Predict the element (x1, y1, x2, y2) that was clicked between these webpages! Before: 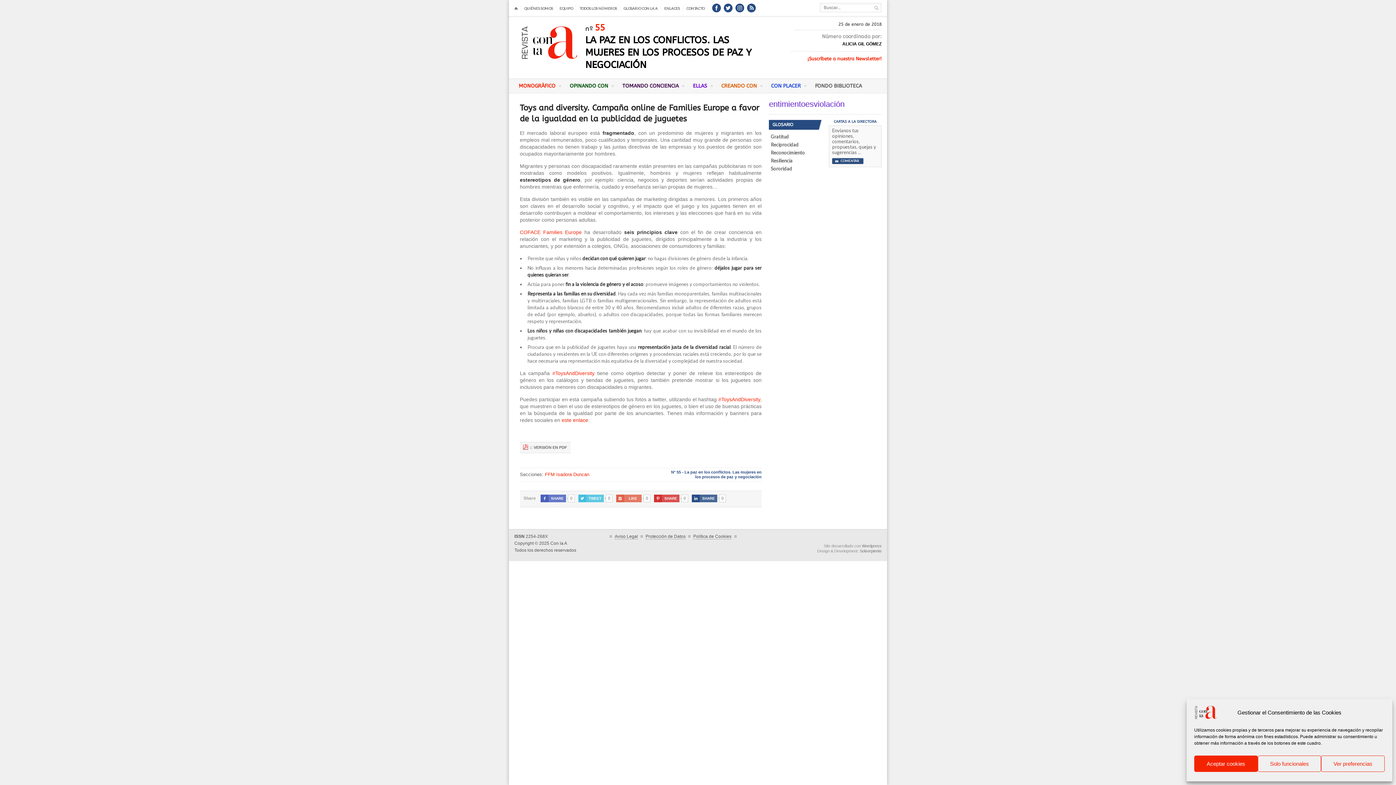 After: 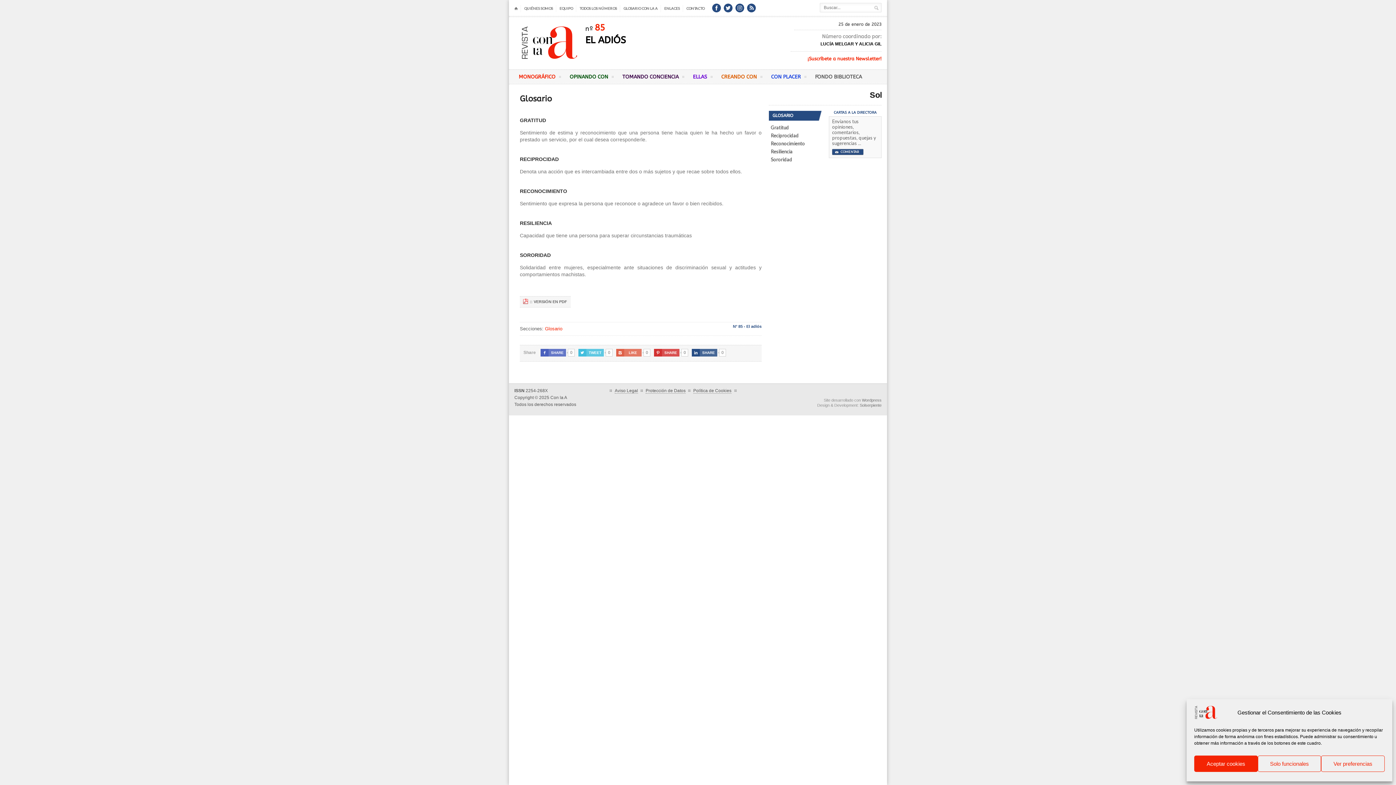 Action: bbox: (770, 157, 792, 163) label: Resiliencia